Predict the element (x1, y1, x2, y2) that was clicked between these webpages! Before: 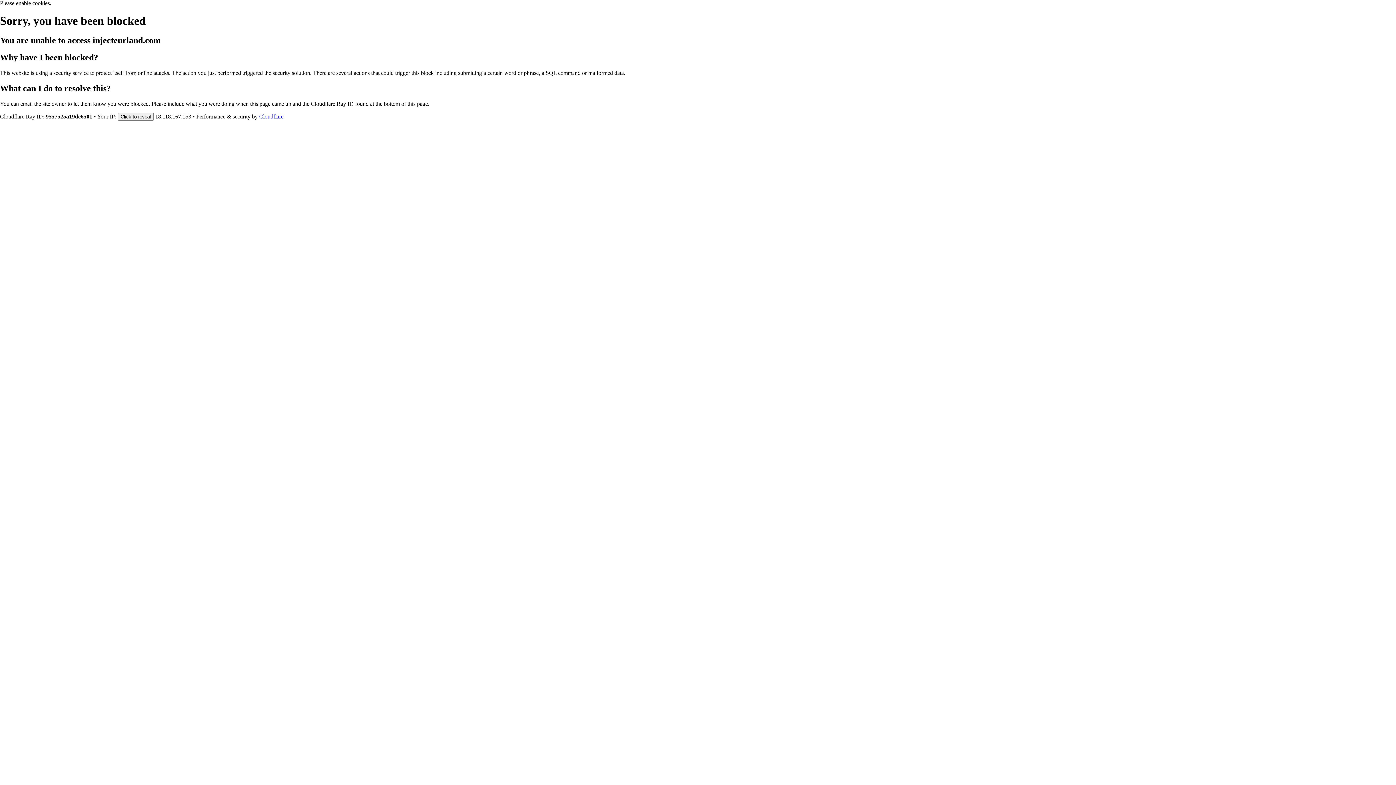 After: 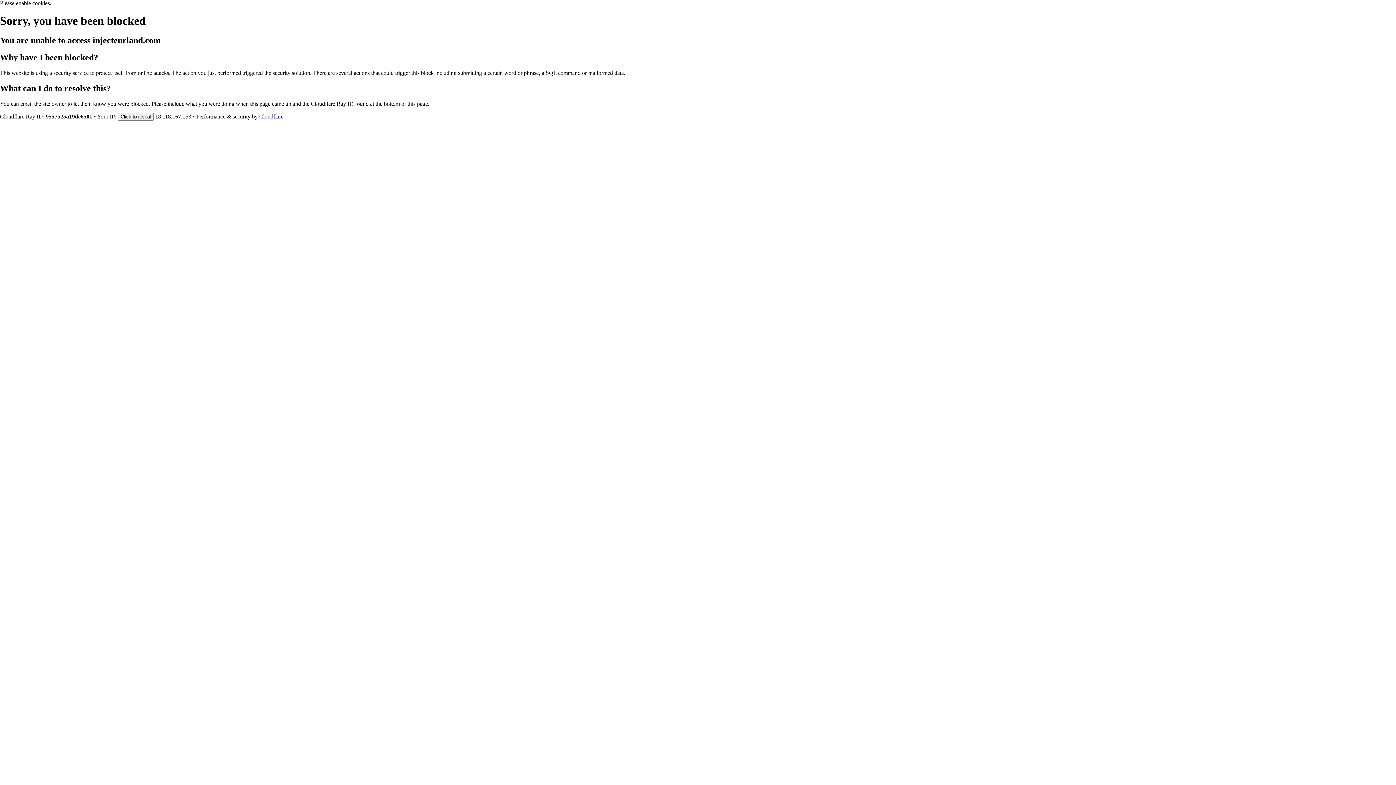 Action: label: Cloudflare bbox: (259, 113, 283, 119)